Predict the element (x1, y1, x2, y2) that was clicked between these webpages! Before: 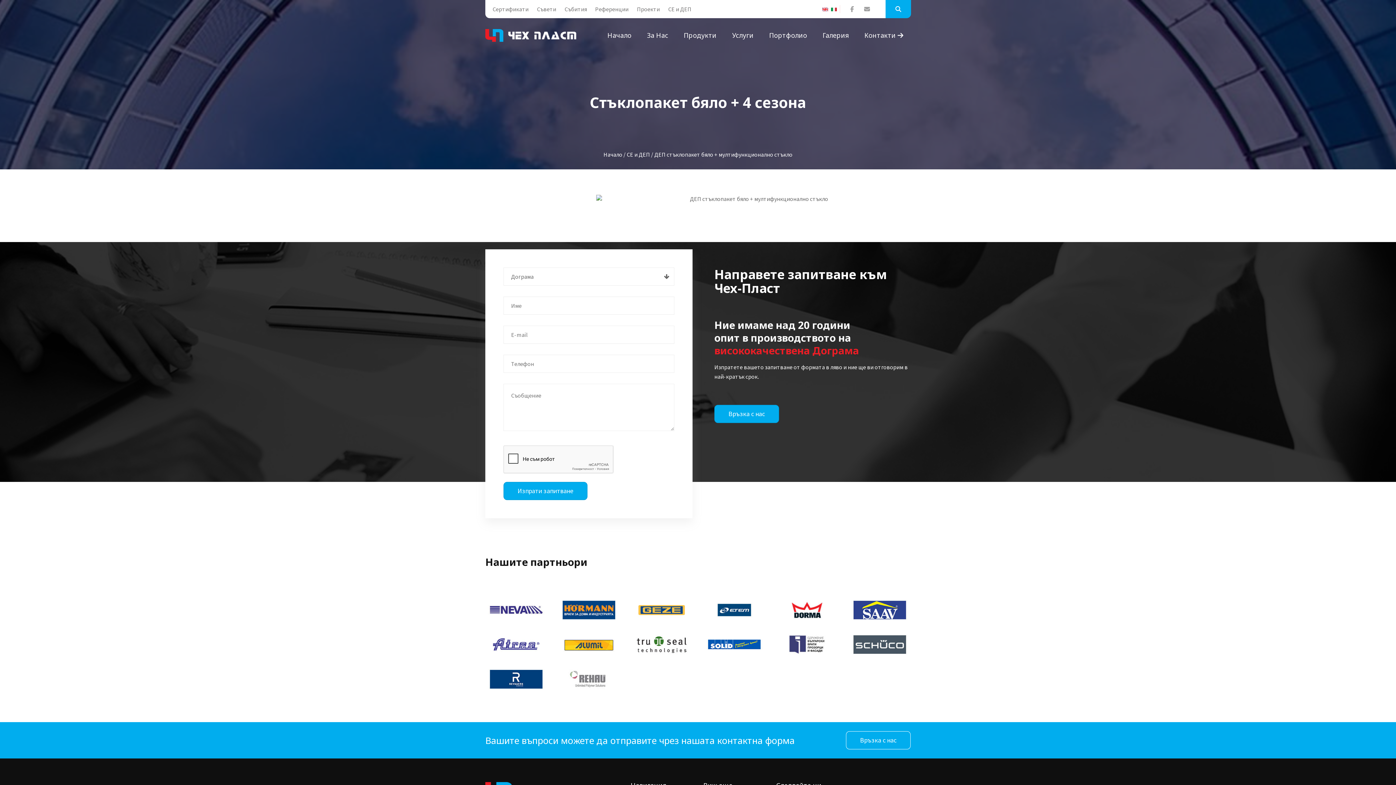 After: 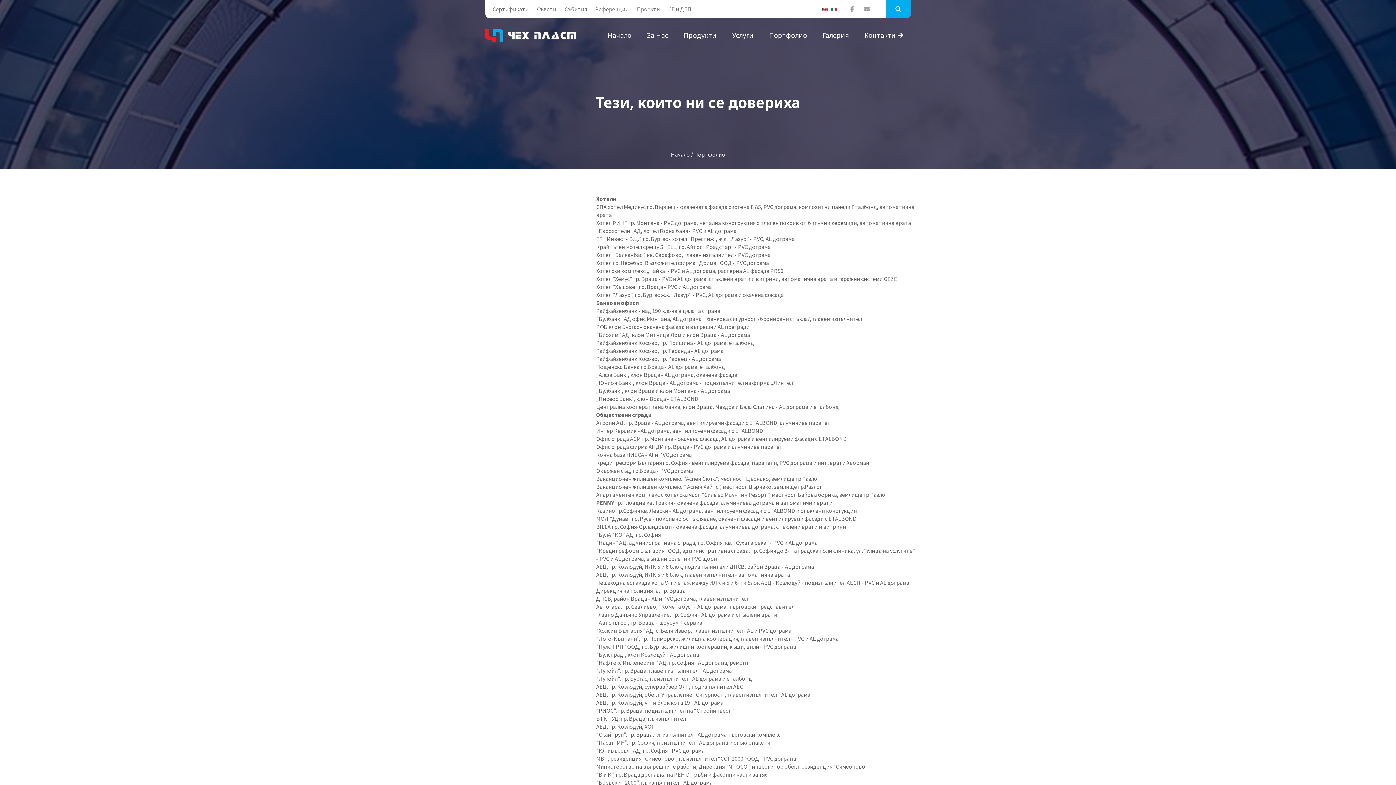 Action: label: Портфолио bbox: (769, 29, 807, 44)